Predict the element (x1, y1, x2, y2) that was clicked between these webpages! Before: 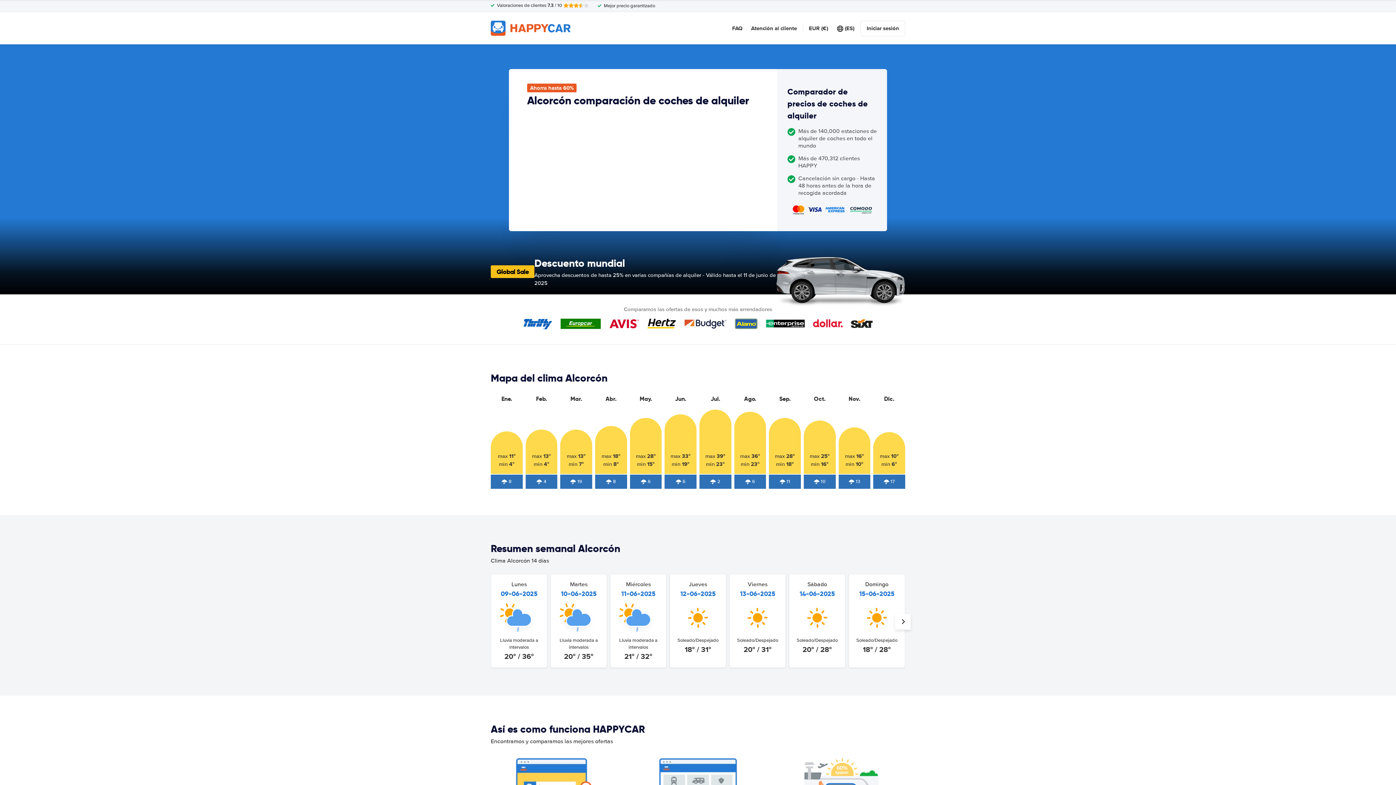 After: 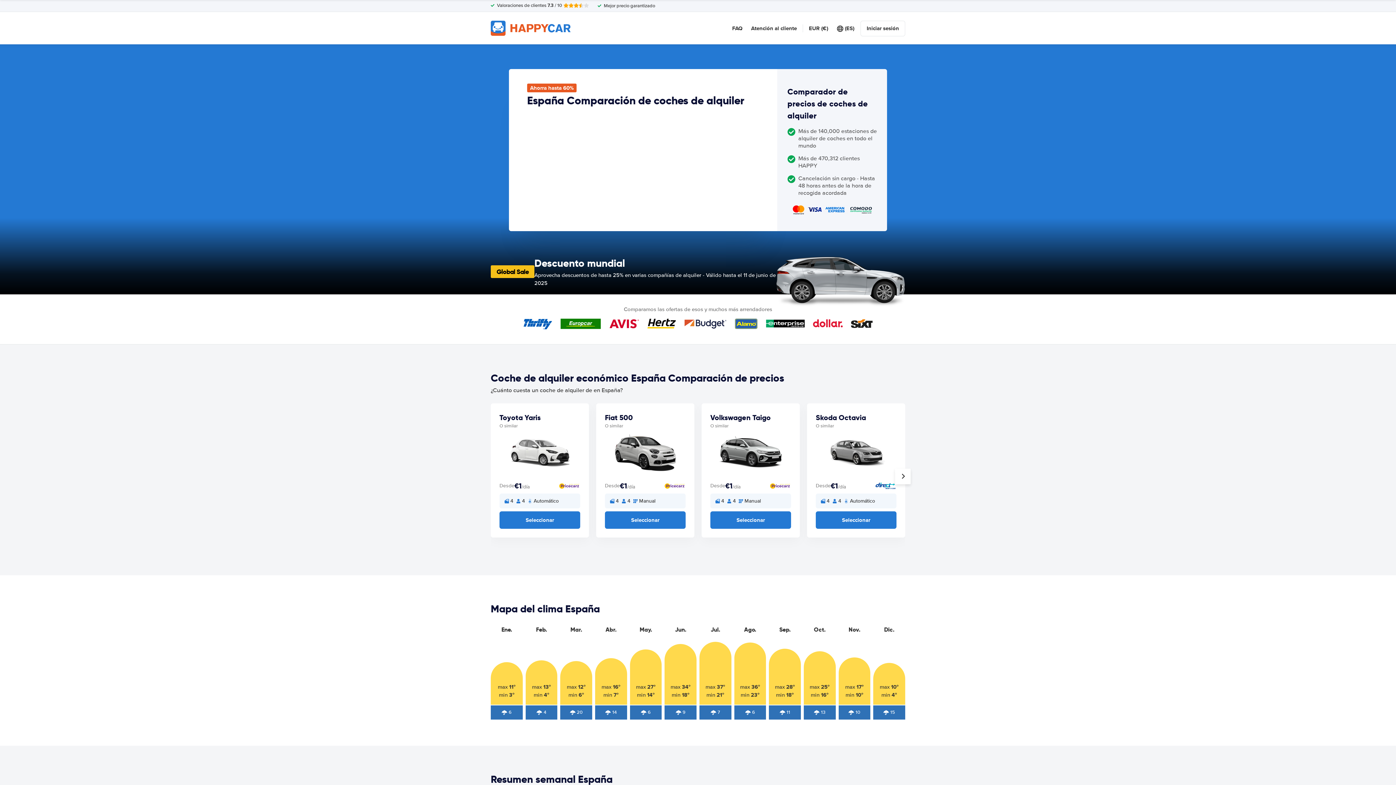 Action: bbox: (490, 20, 570, 35)